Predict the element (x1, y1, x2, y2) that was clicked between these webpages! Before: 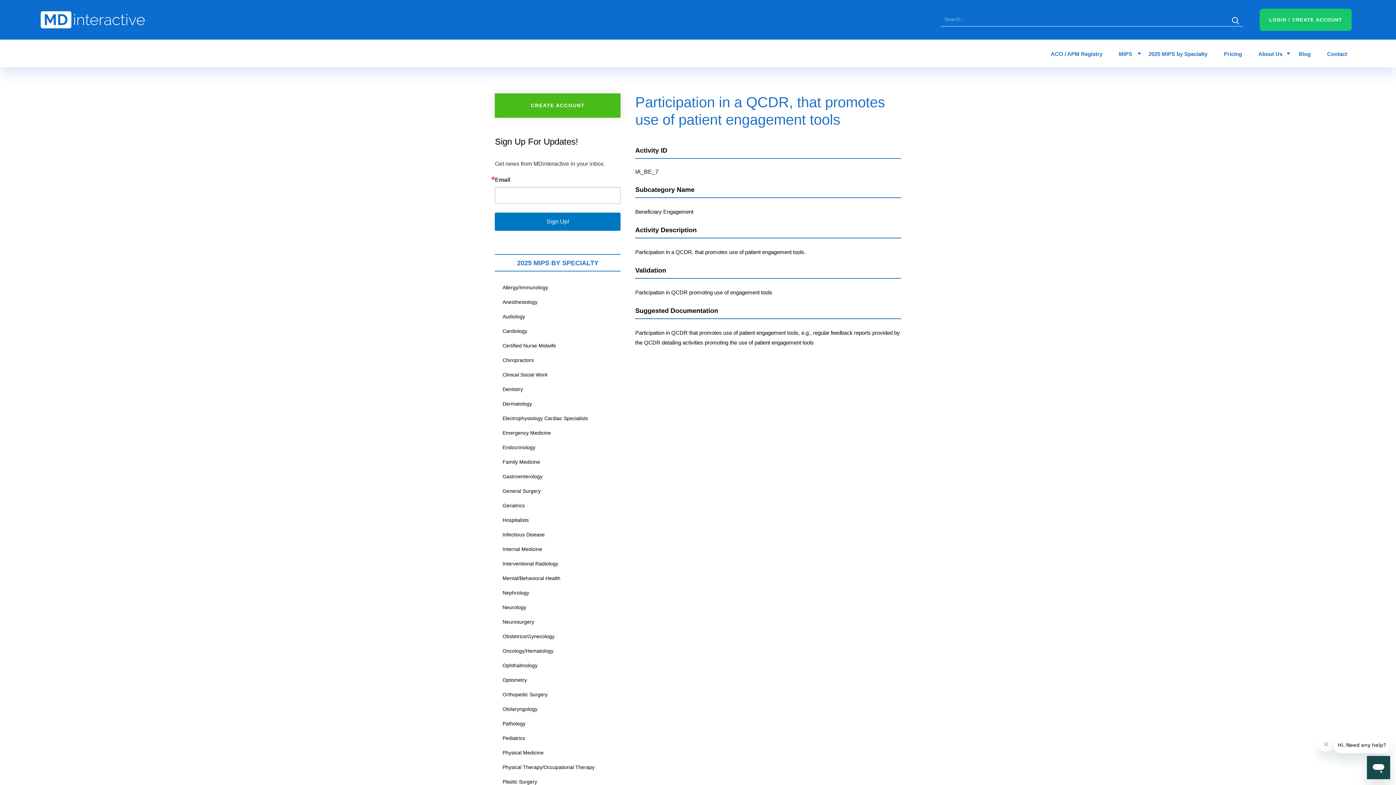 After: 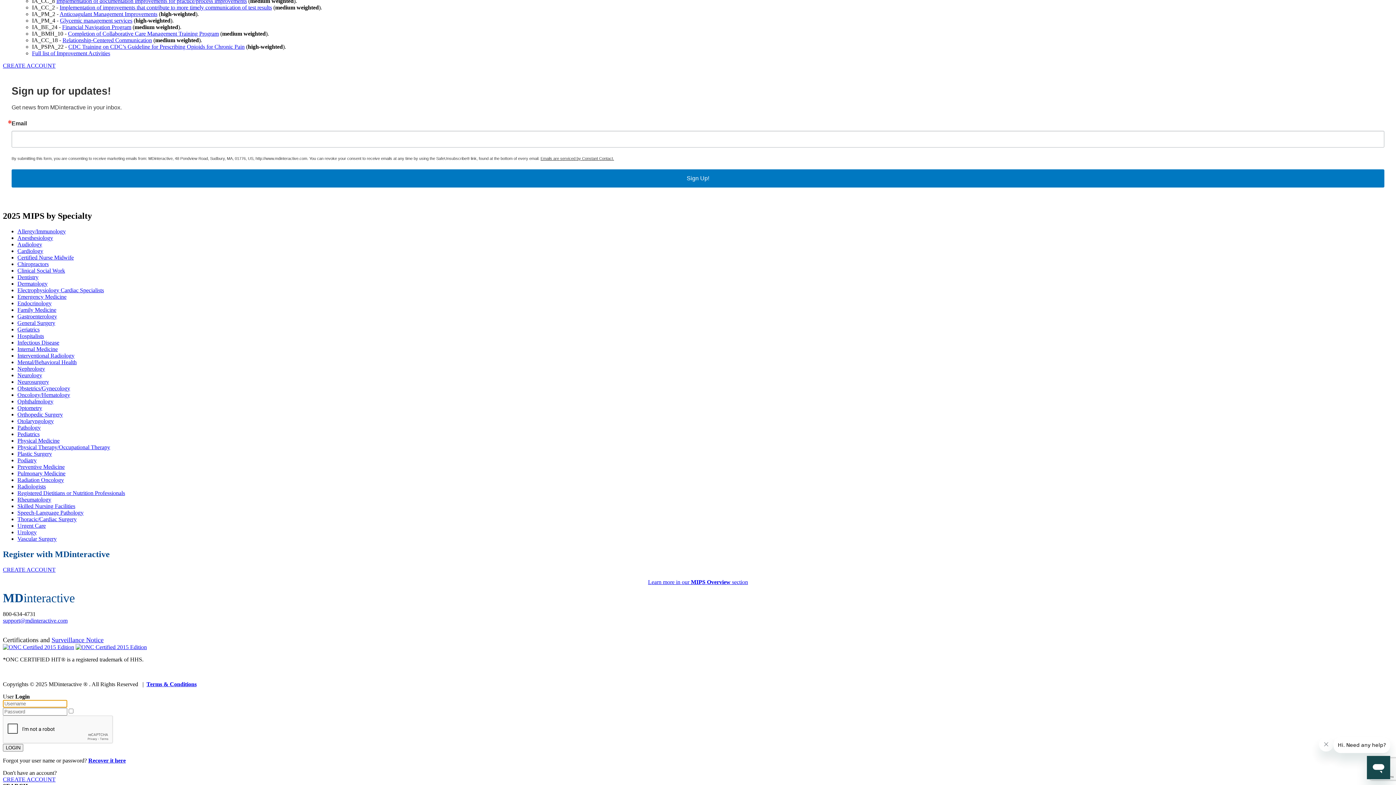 Action: label: Internal Medicine bbox: (495, 543, 620, 555)